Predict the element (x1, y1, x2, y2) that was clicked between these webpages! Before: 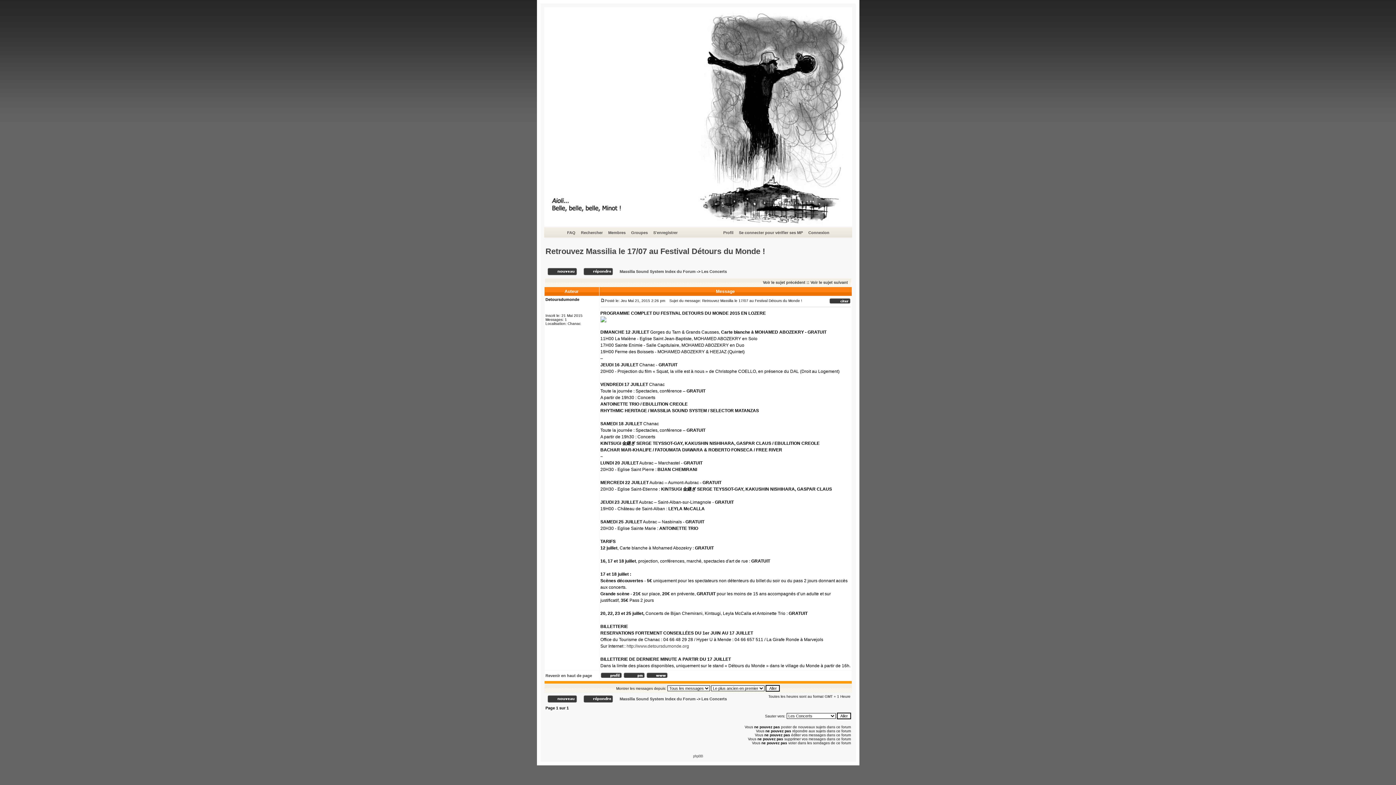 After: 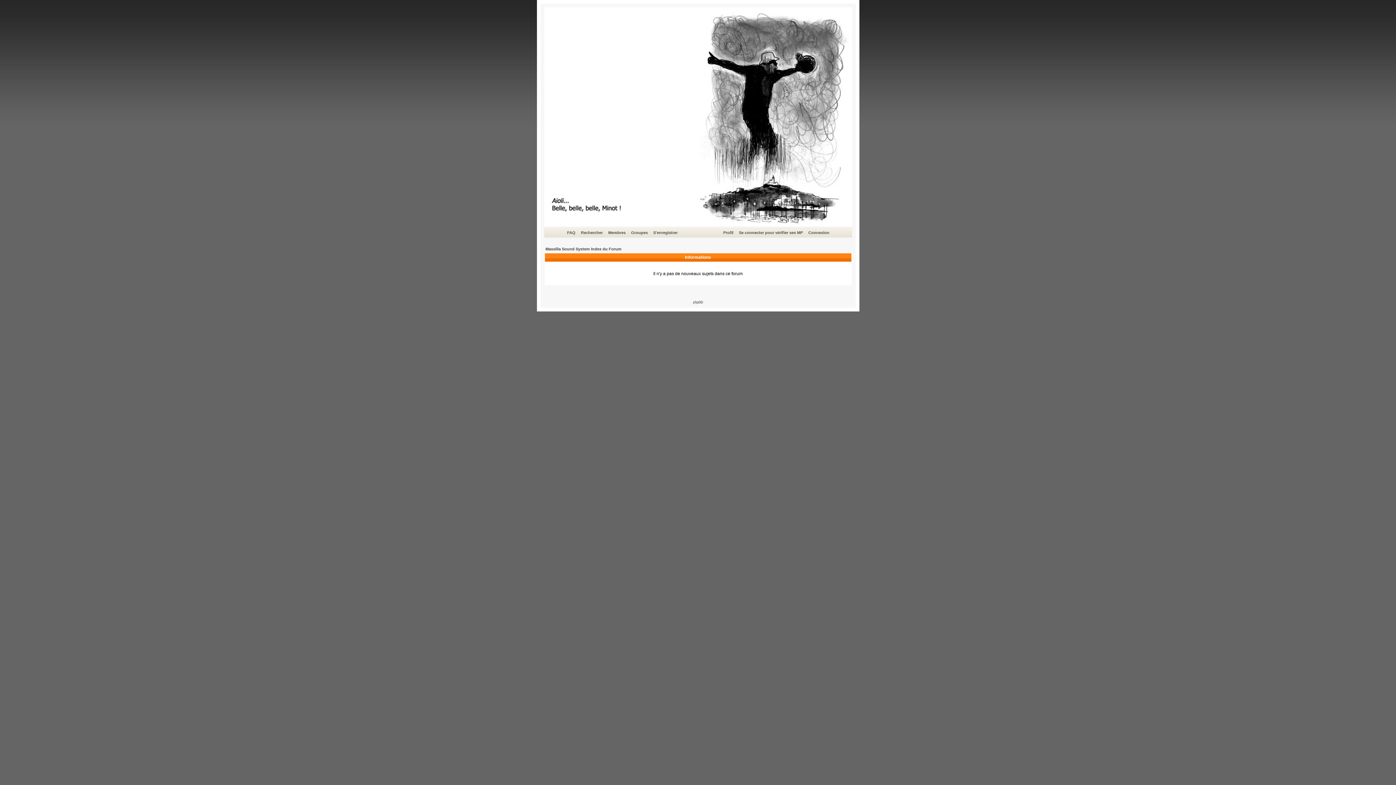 Action: bbox: (810, 280, 848, 284) label: Voir le sujet suivant